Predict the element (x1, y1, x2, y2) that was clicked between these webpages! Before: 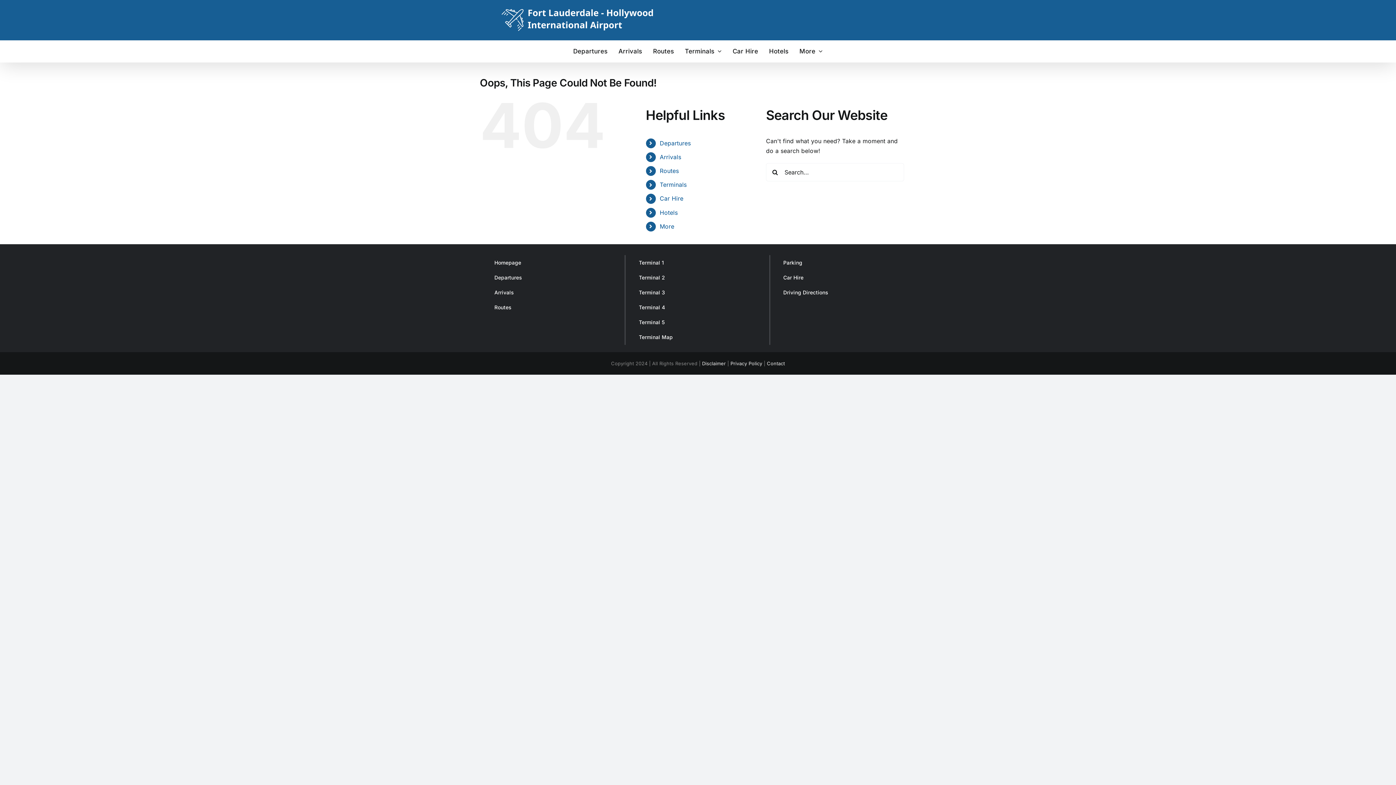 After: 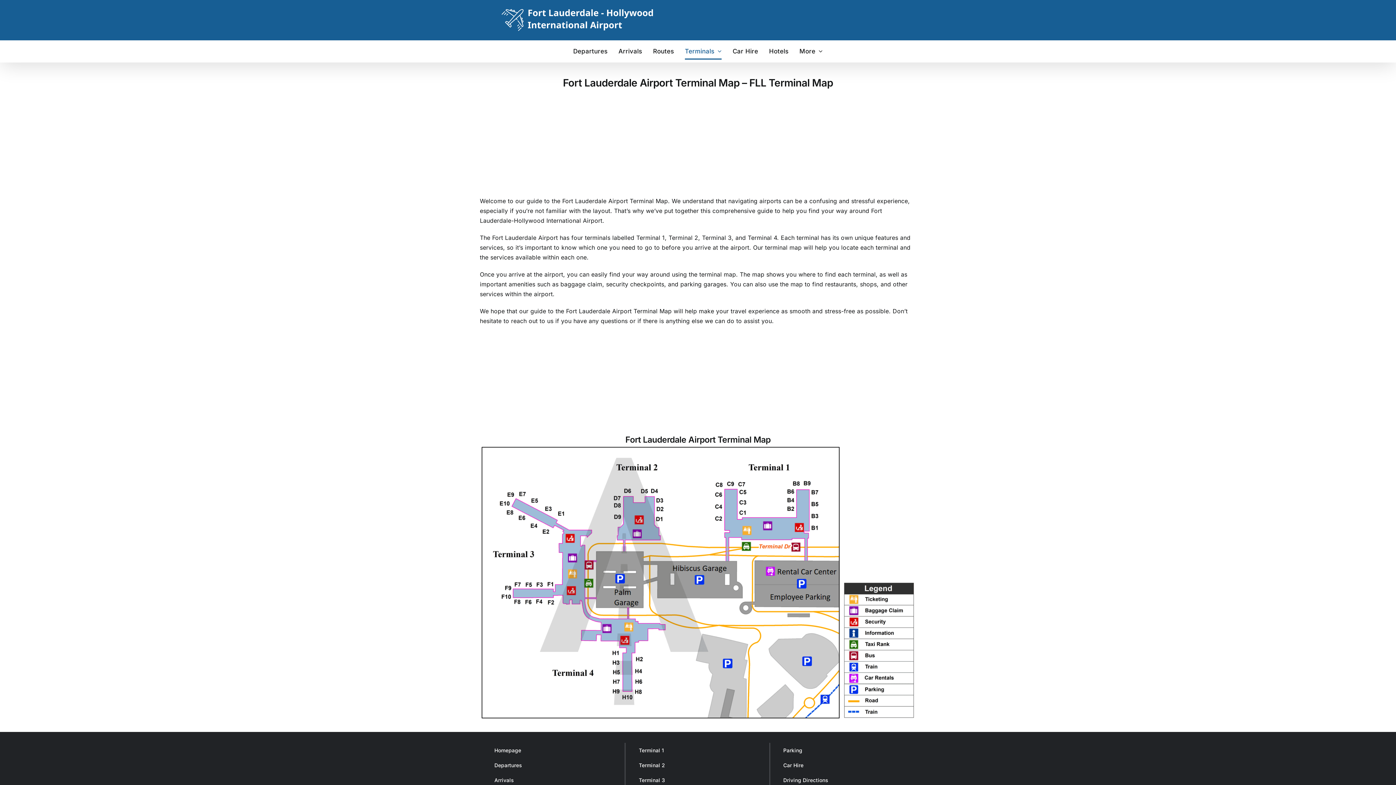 Action: label: Terminal Map bbox: (631, 330, 763, 345)